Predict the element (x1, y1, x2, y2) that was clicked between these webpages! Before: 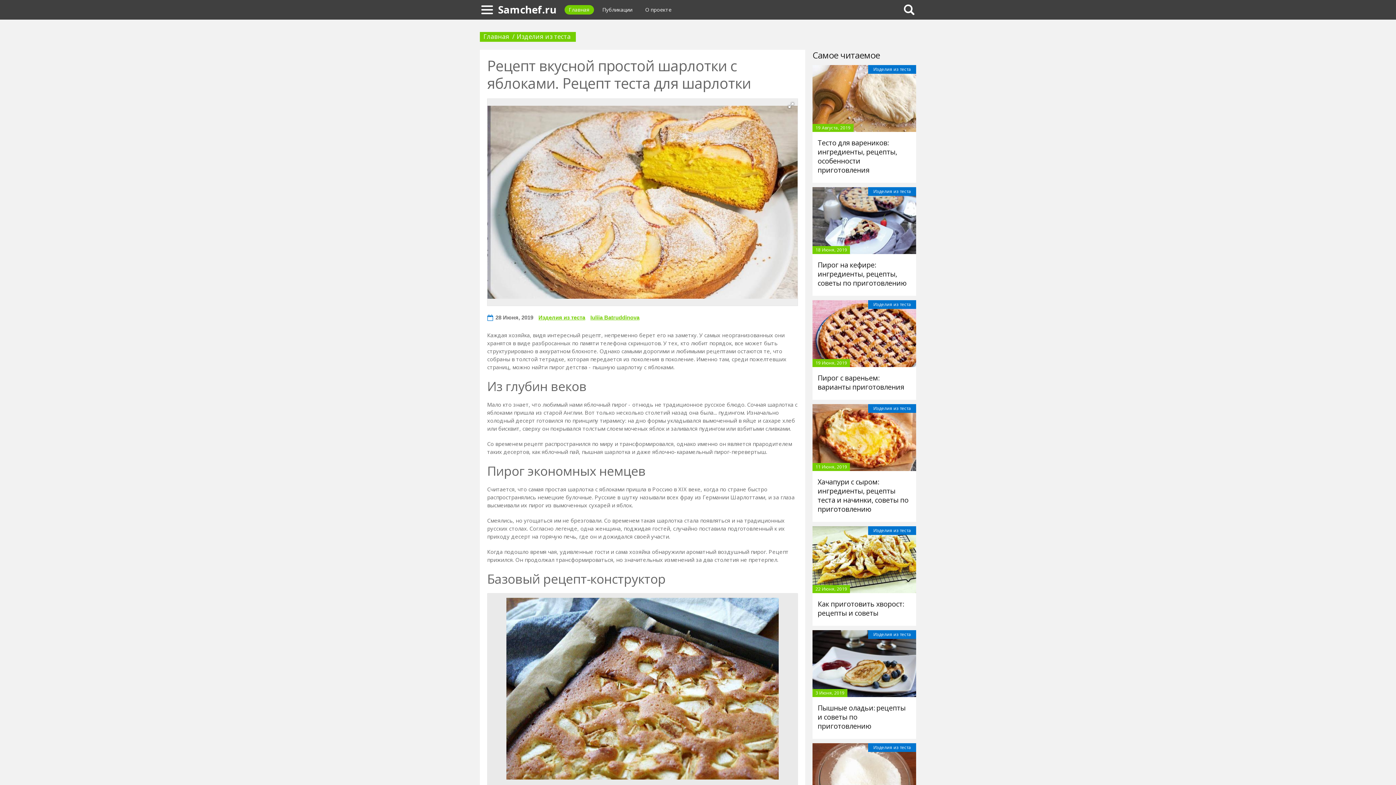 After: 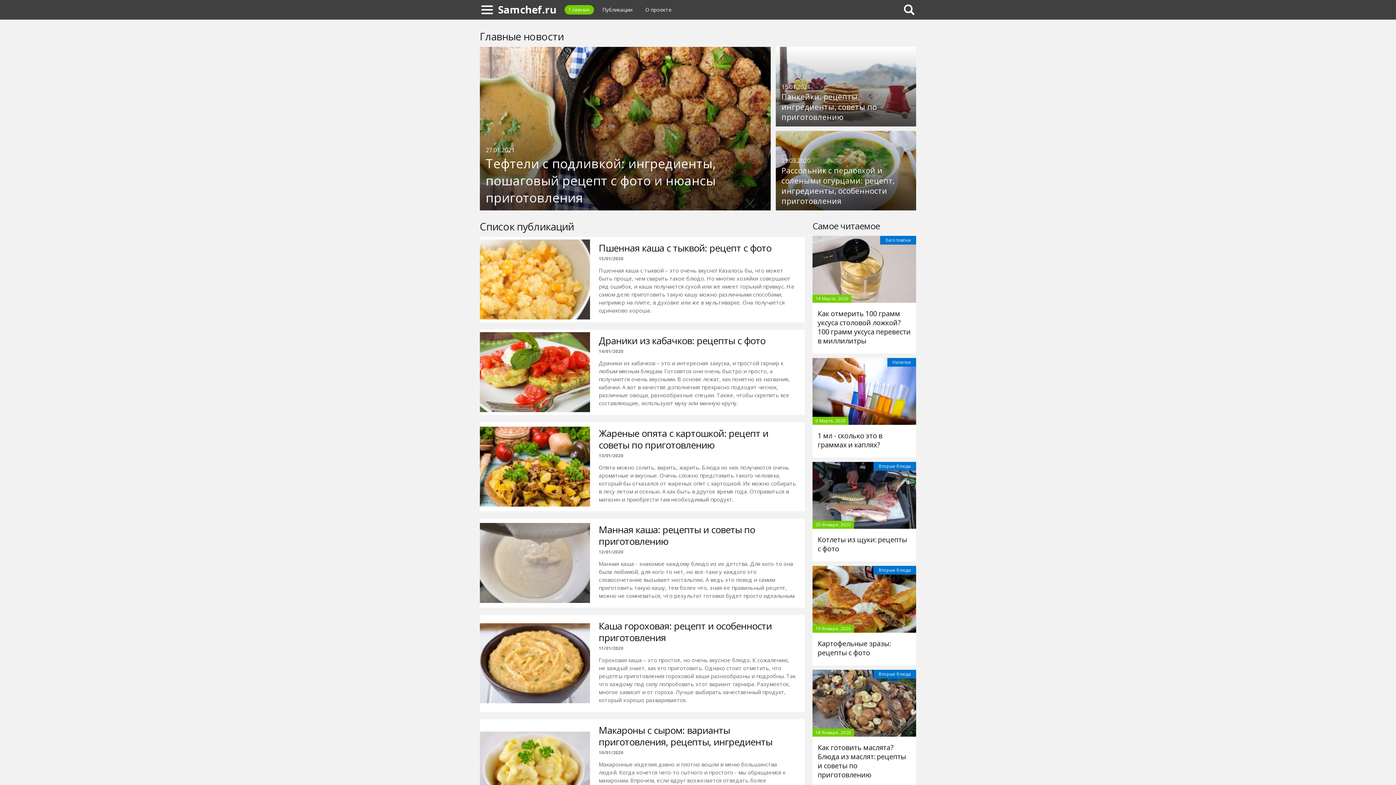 Action: bbox: (498, 0, 556, 18) label: Samchef.ru